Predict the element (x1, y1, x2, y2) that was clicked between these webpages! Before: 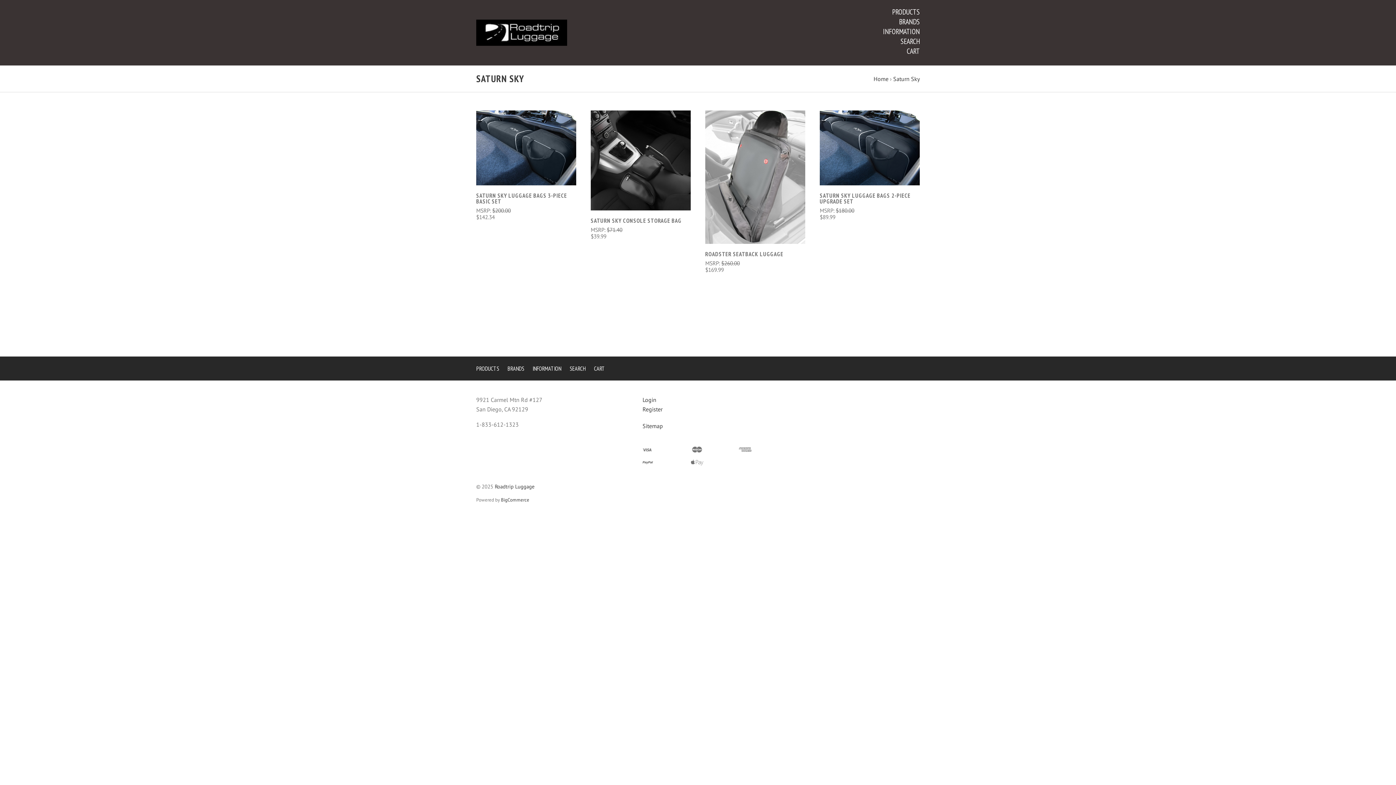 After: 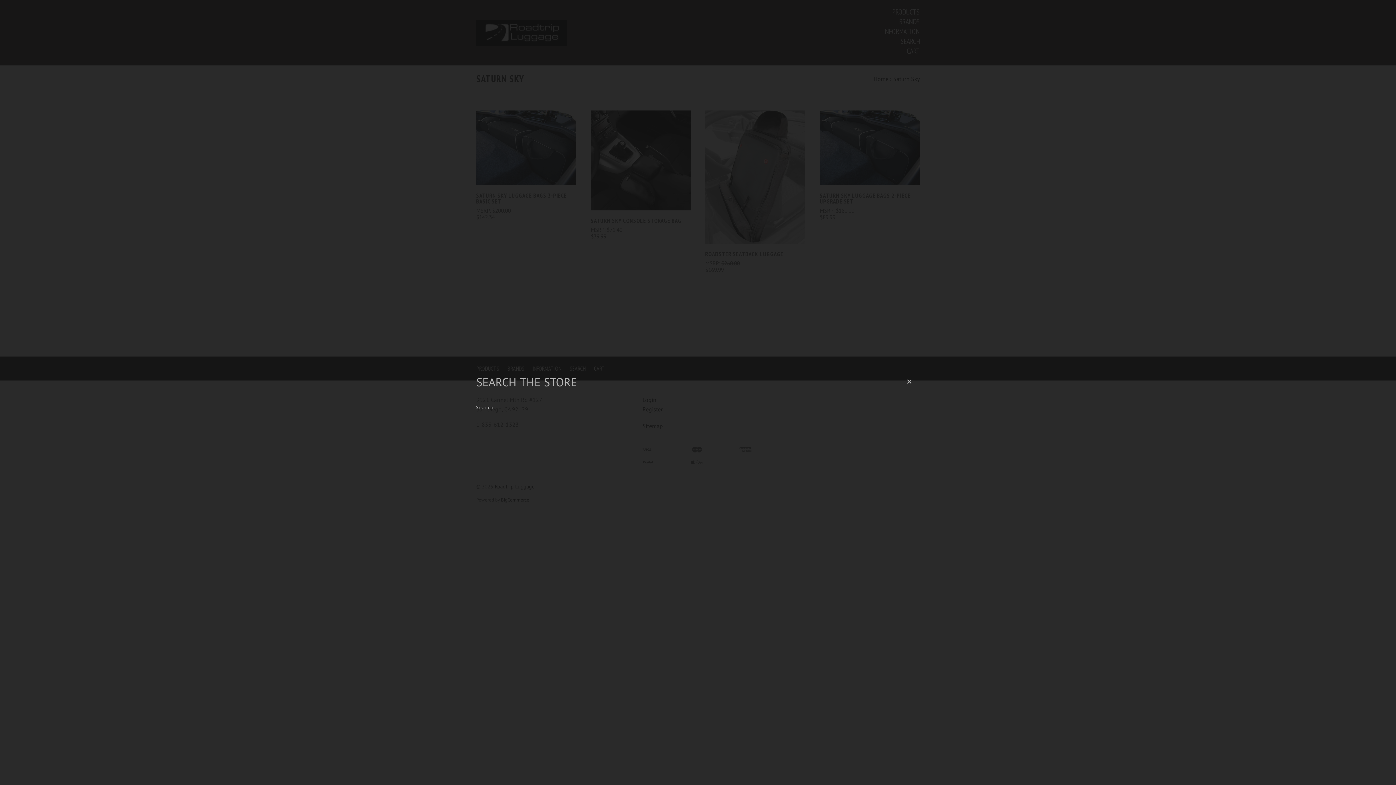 Action: label: SEARCH bbox: (900, 36, 920, 46)